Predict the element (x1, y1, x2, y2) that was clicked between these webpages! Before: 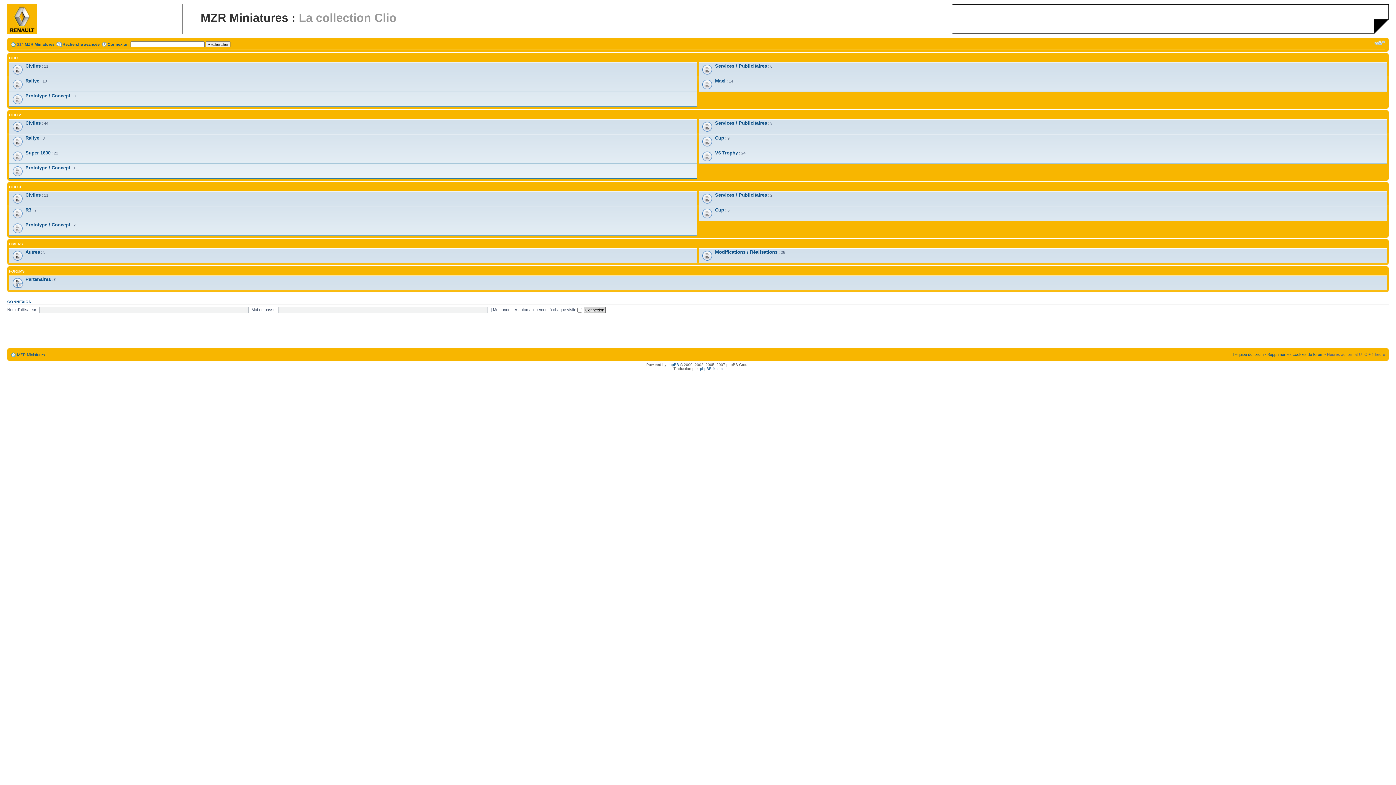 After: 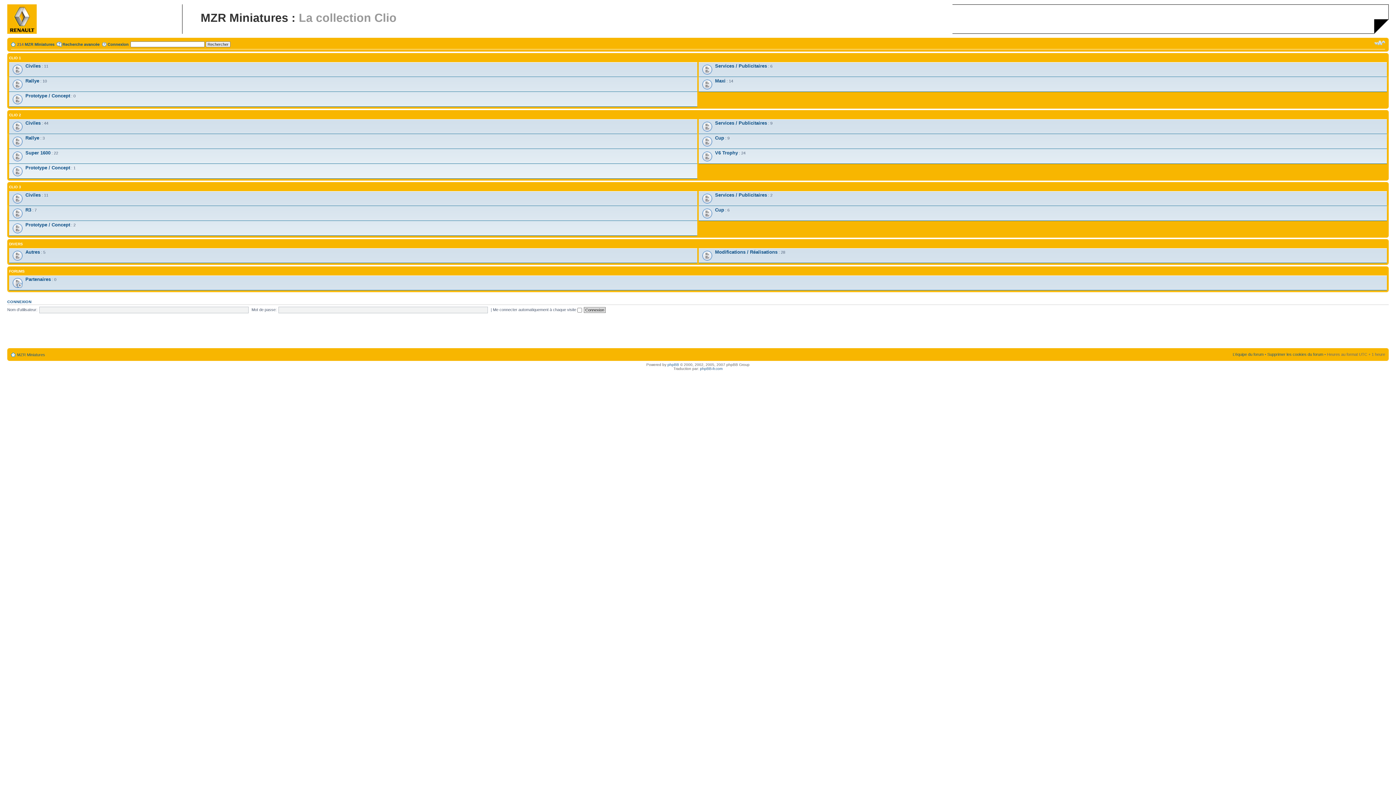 Action: bbox: (24, 42, 54, 46) label: MZR Miniatures